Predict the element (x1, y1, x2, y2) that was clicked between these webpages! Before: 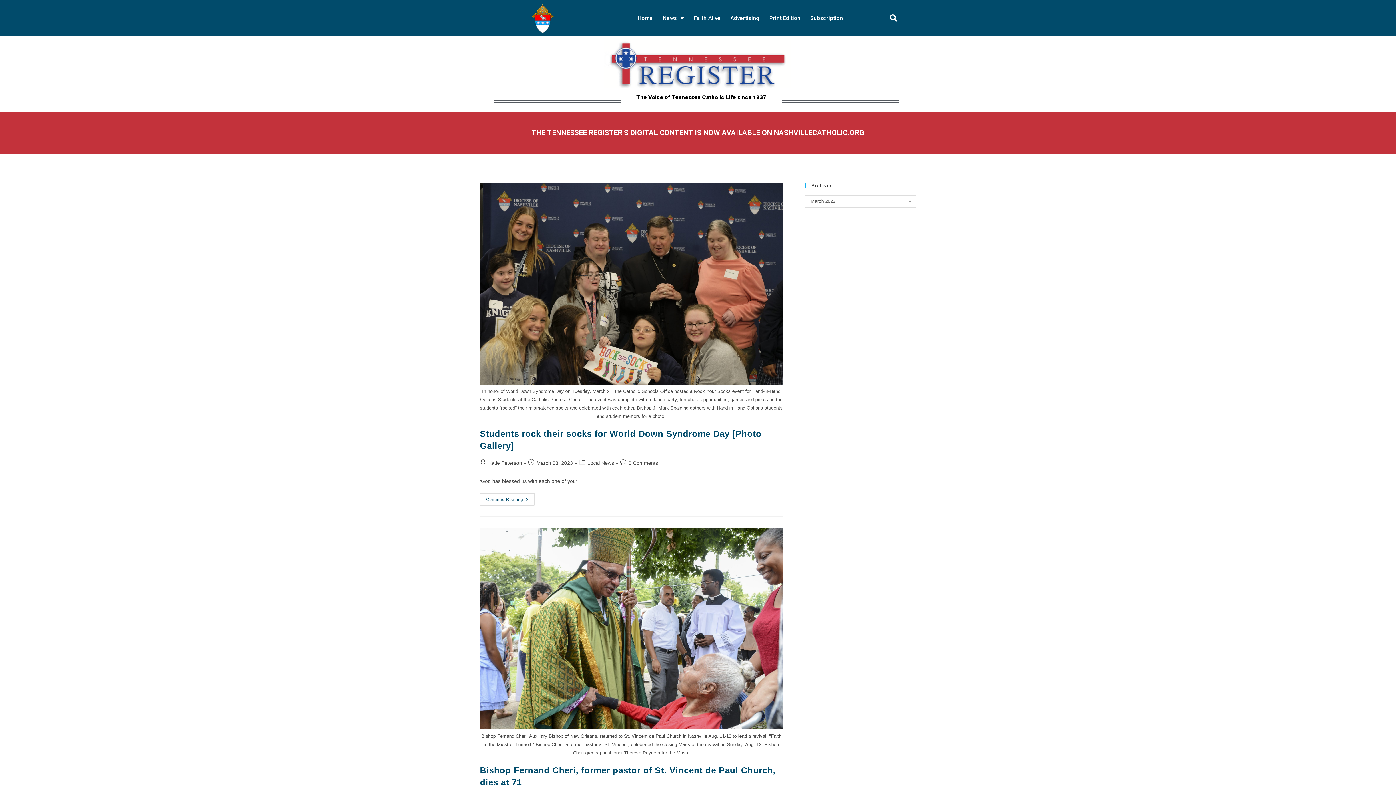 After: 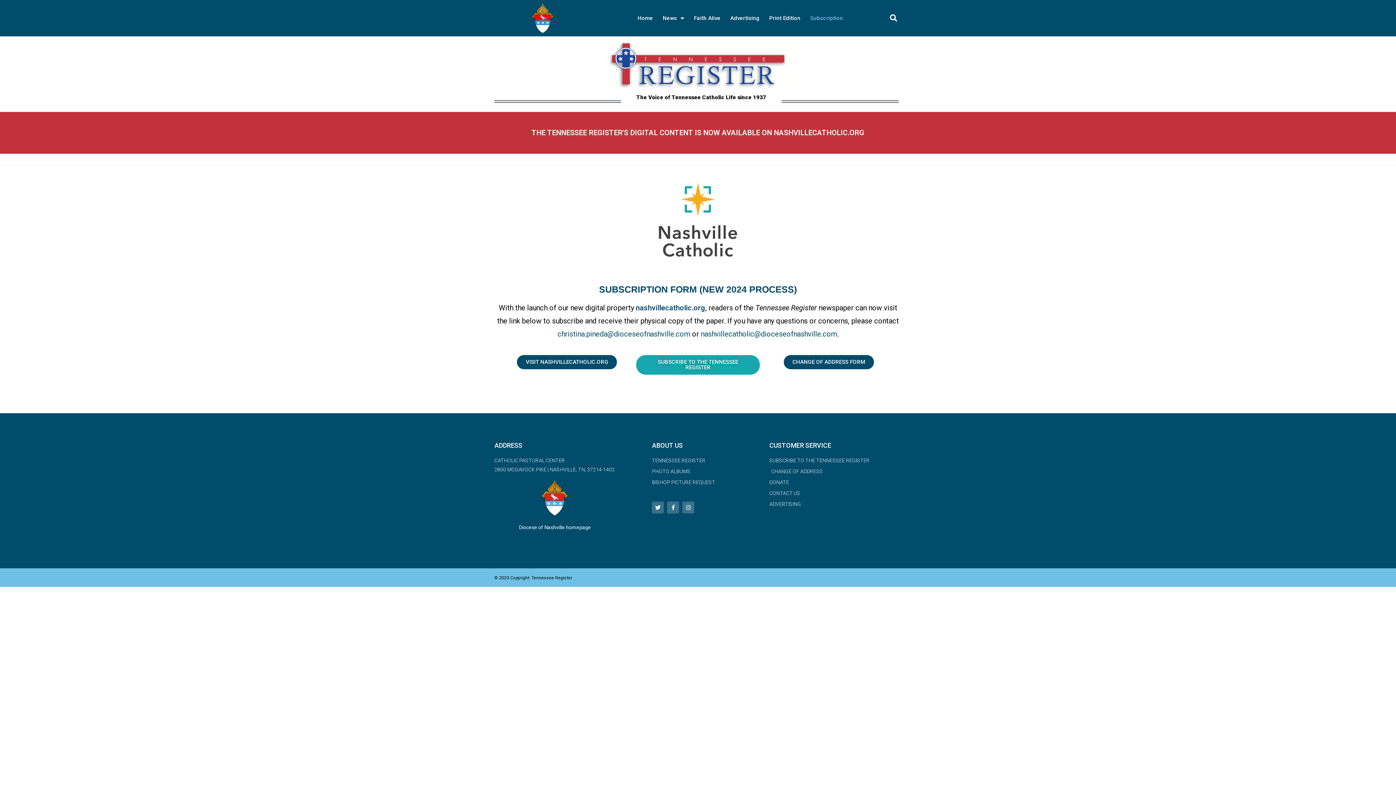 Action: label: Subscription bbox: (810, 0, 843, 36)